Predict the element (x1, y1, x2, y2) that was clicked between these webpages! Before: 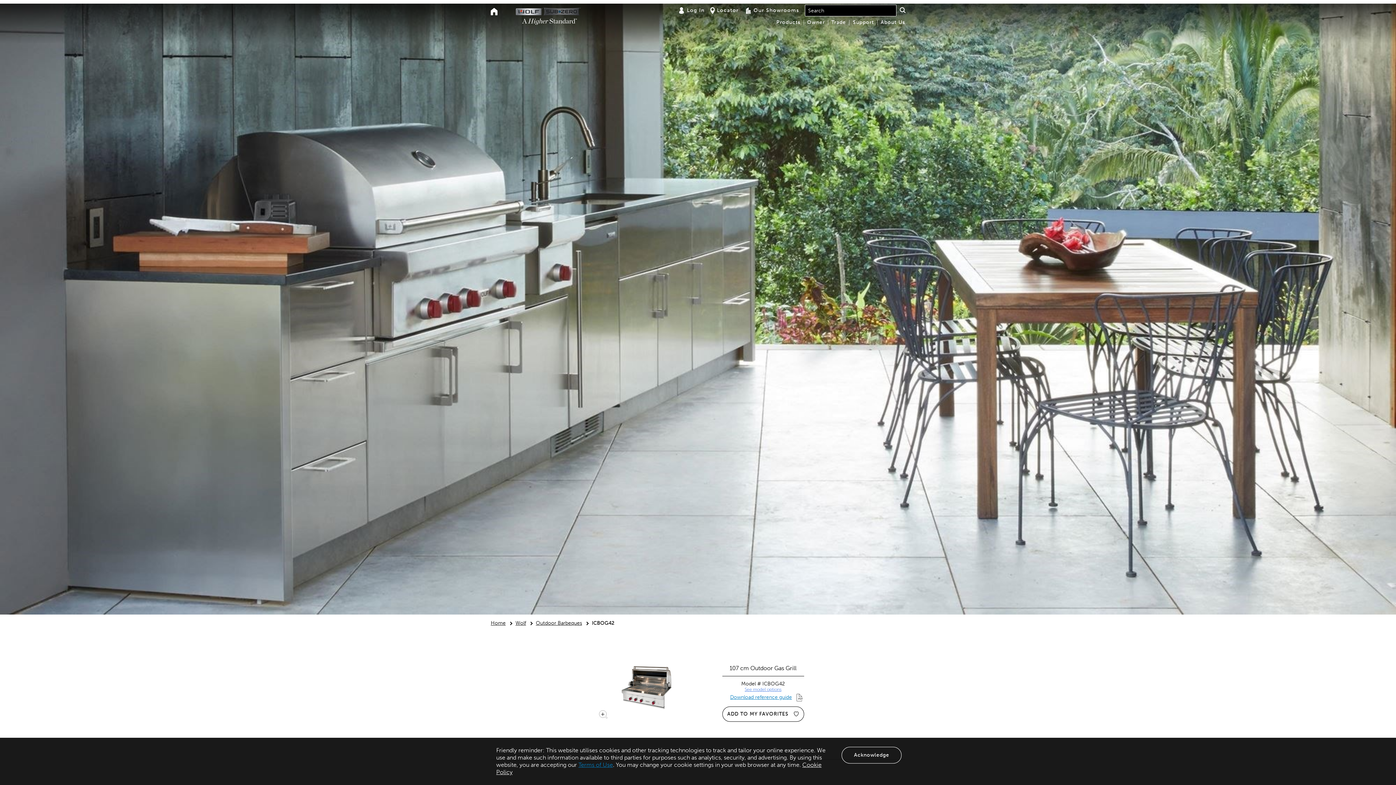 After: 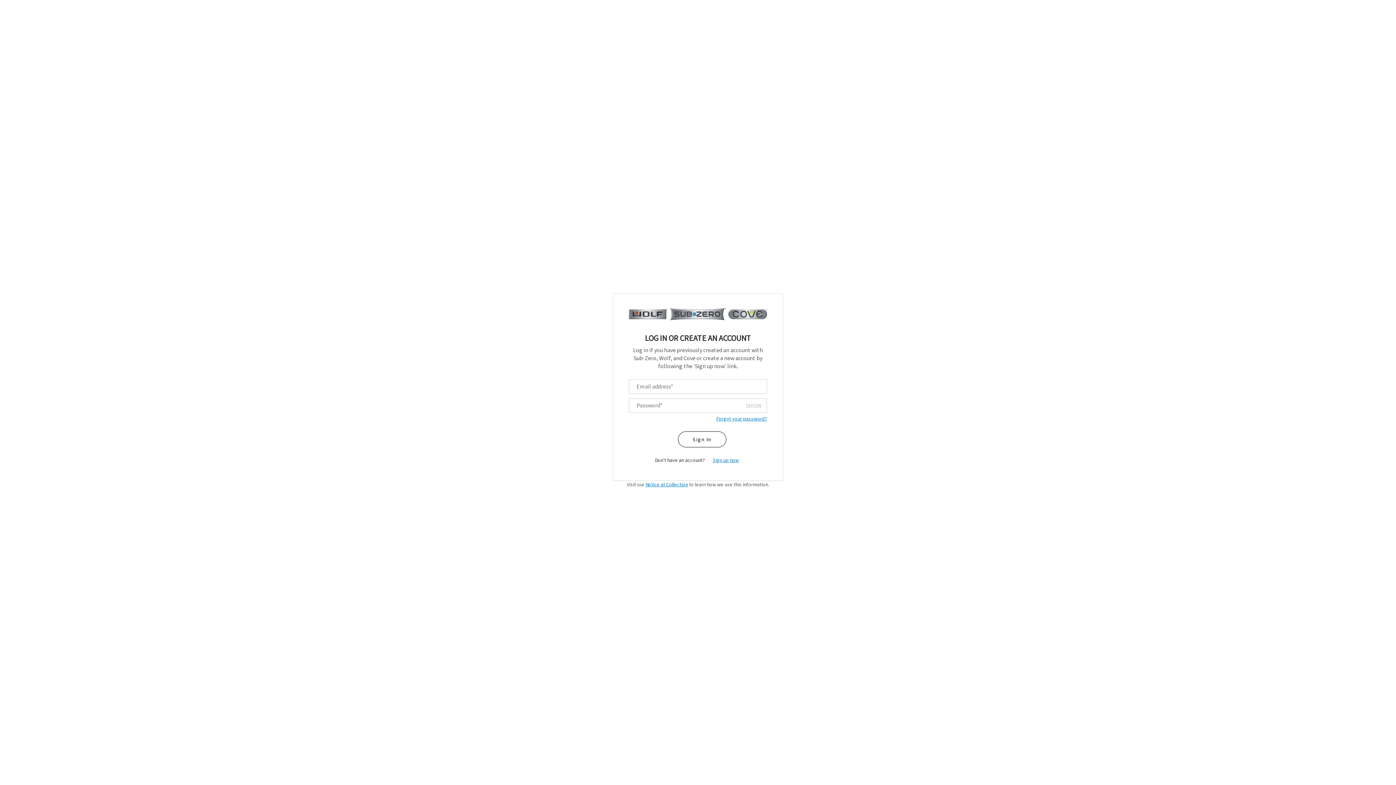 Action: bbox: (678, 6, 704, 14) label: Log In